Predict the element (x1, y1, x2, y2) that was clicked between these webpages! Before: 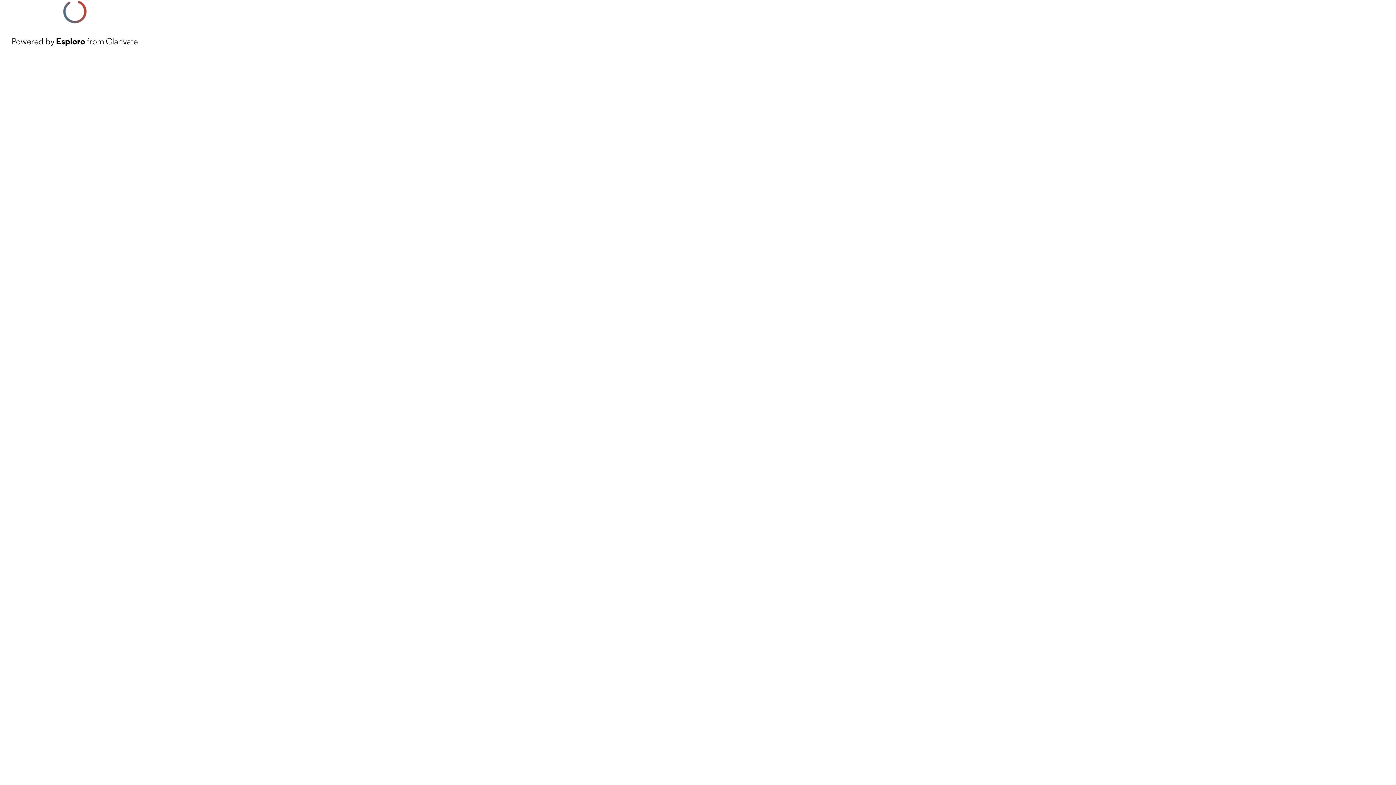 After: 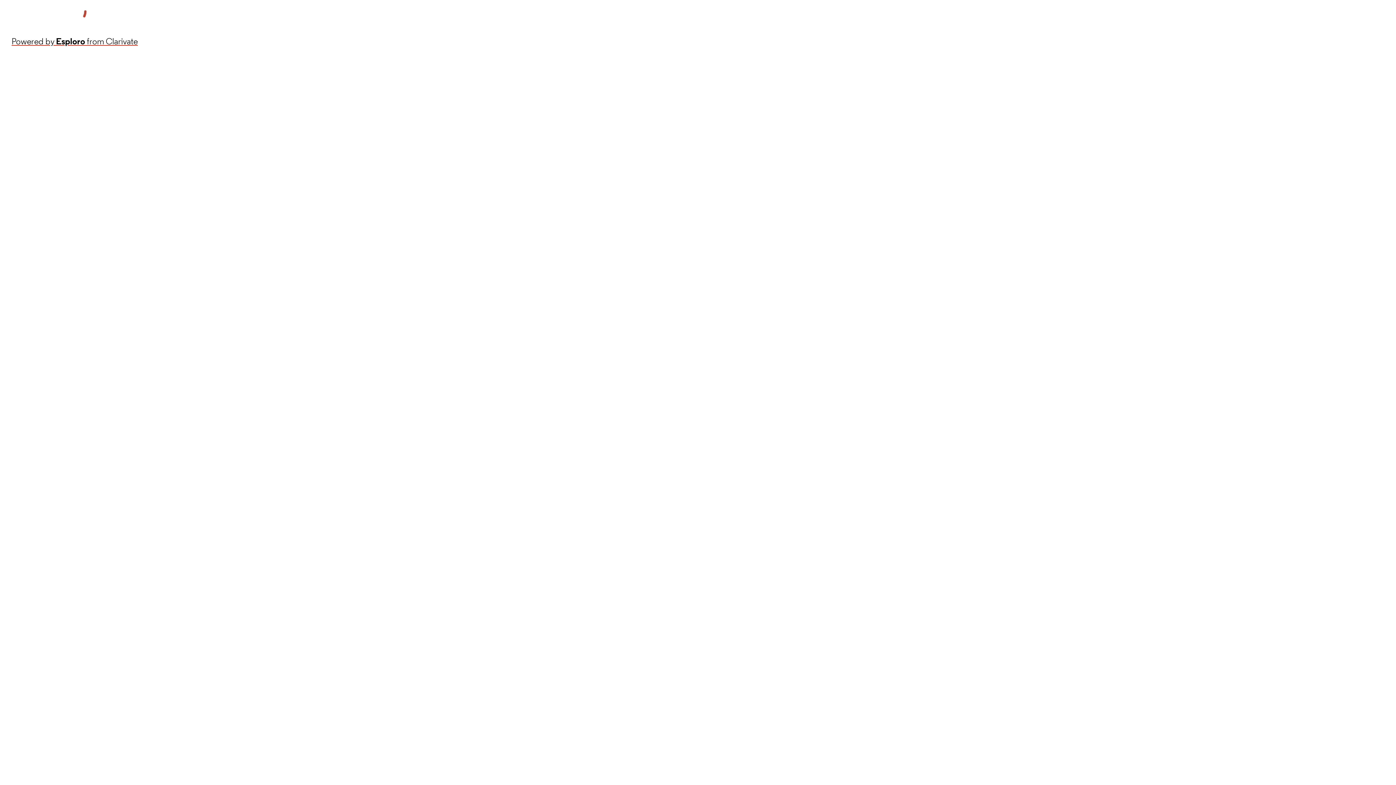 Action: bbox: (11, 34, 137, 48) label: Powered by Esploro from Clarivate